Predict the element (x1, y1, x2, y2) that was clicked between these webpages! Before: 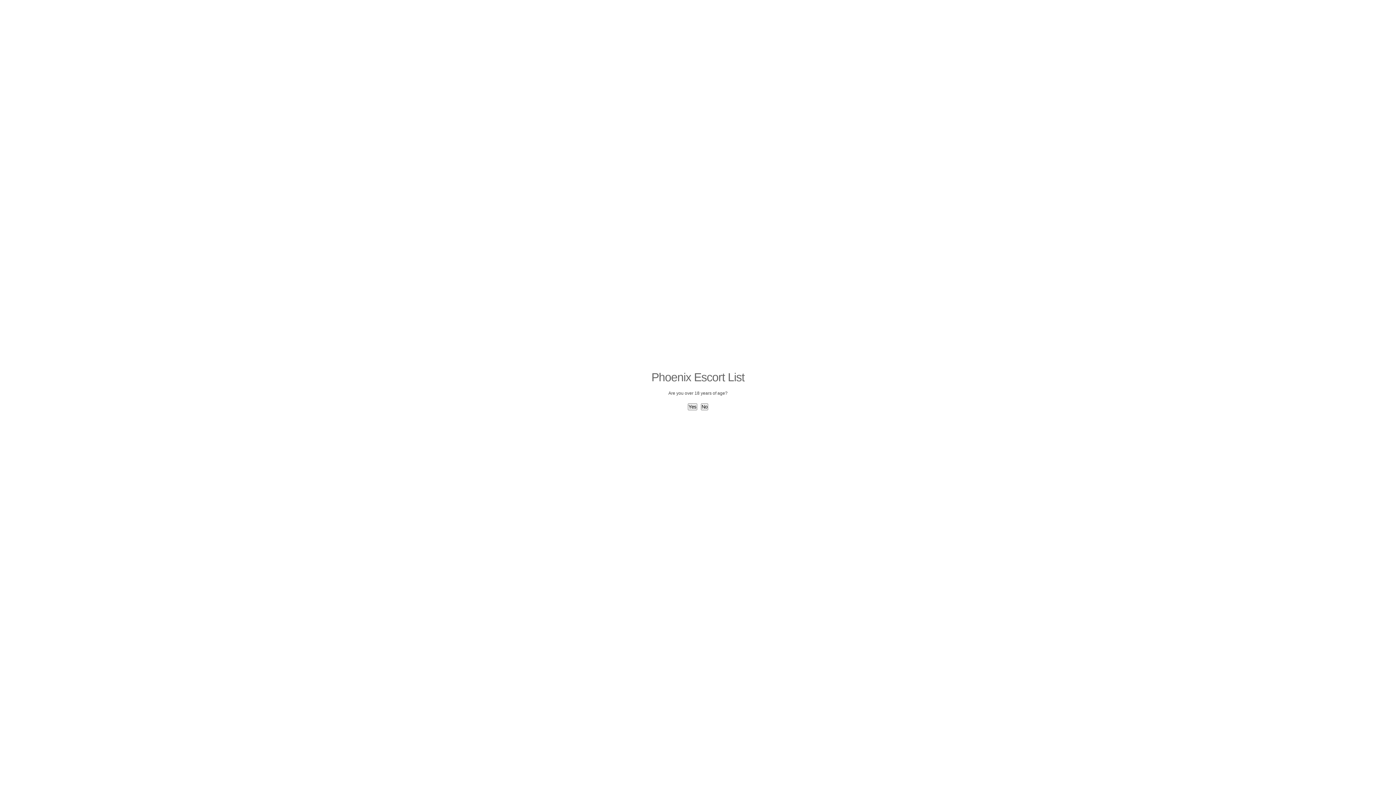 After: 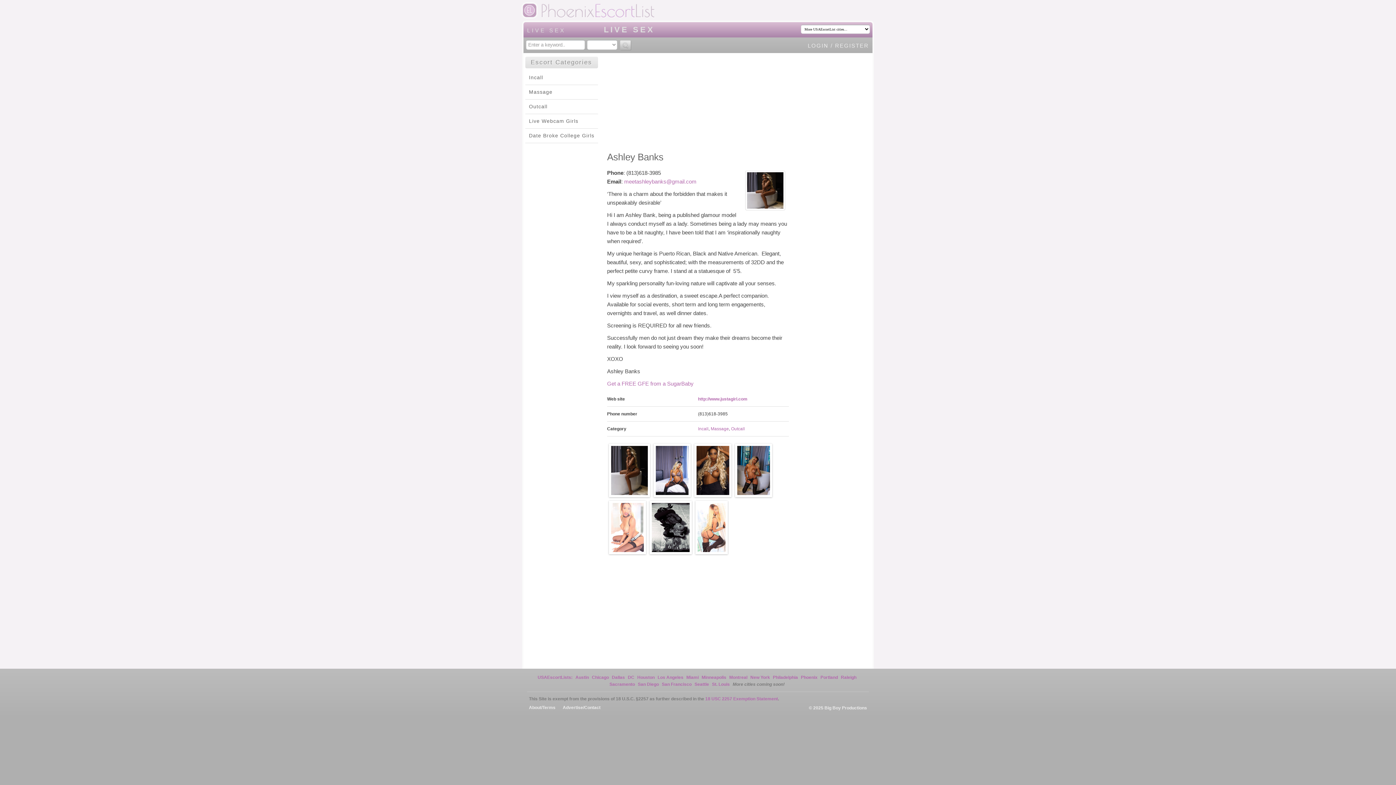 Action: bbox: (688, 403, 697, 410) label: Yes